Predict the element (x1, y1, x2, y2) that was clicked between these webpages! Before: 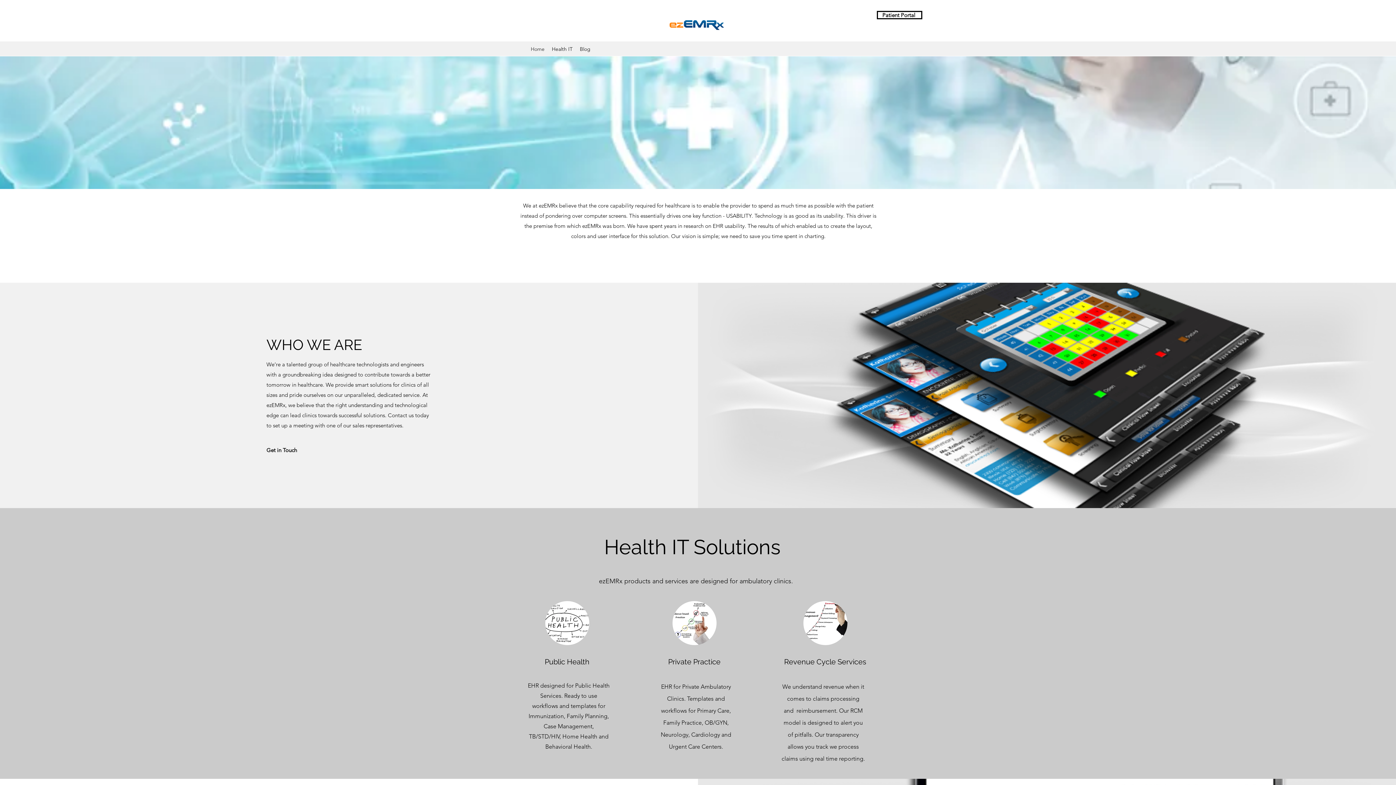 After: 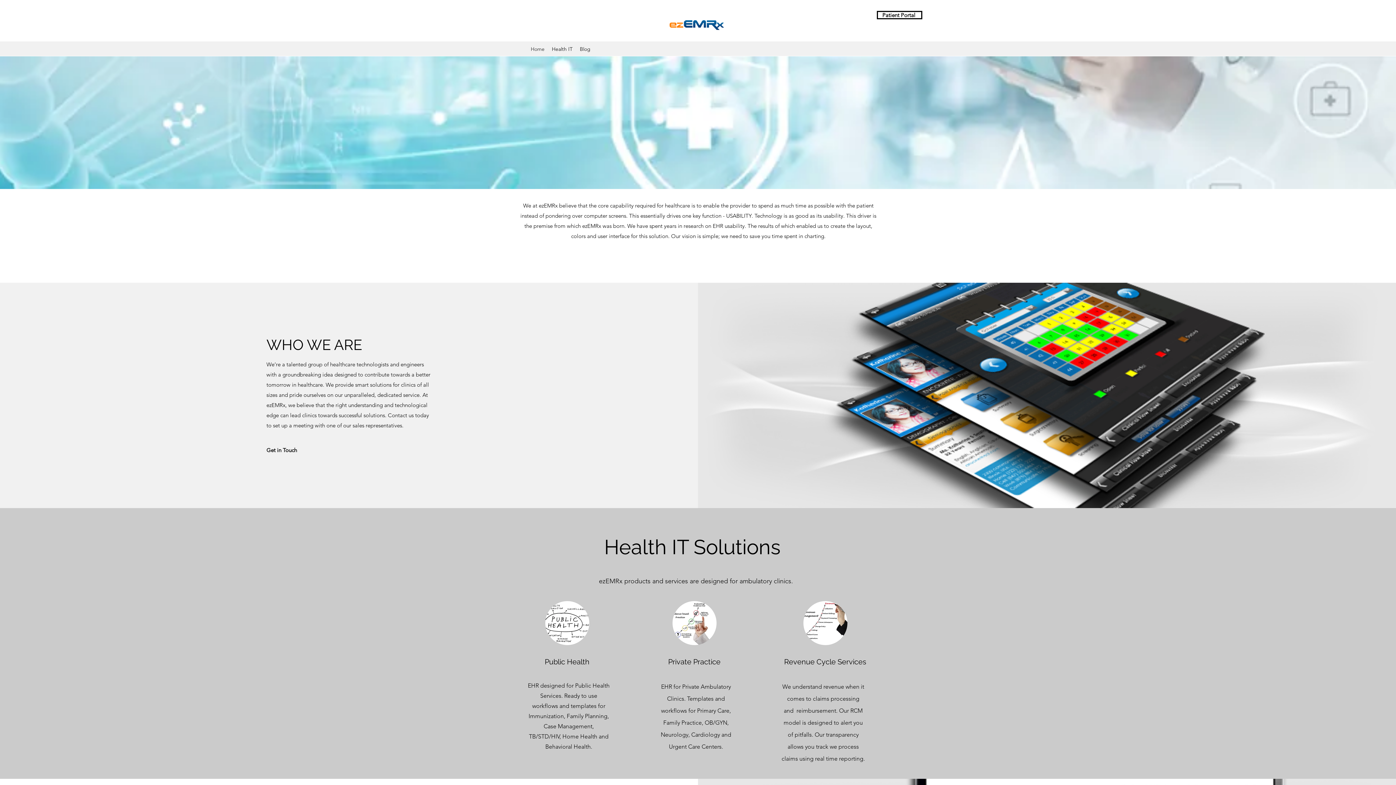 Action: bbox: (548, 43, 576, 54) label: Health IT